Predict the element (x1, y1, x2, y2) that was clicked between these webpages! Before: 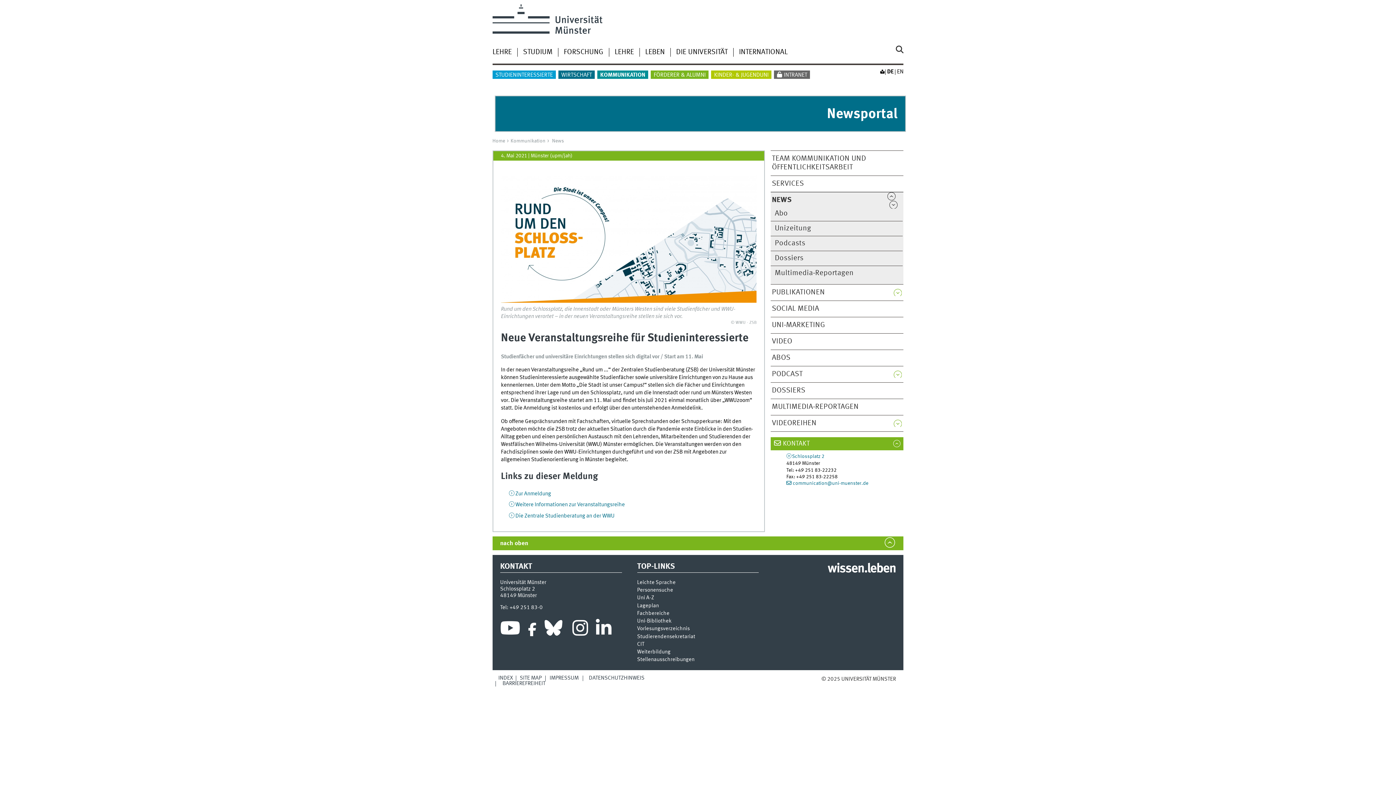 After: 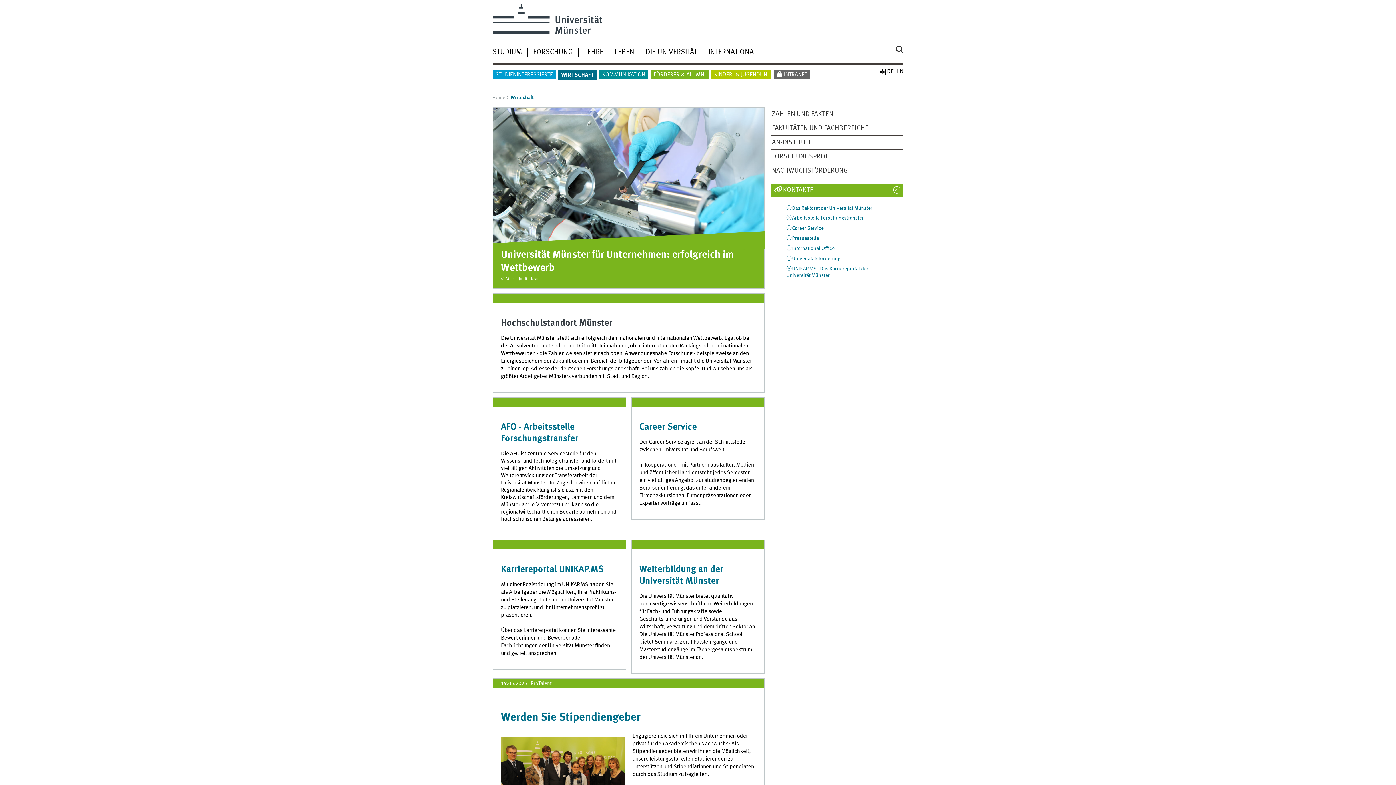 Action: bbox: (558, 70, 594, 78) label: WIRTSCHAFT